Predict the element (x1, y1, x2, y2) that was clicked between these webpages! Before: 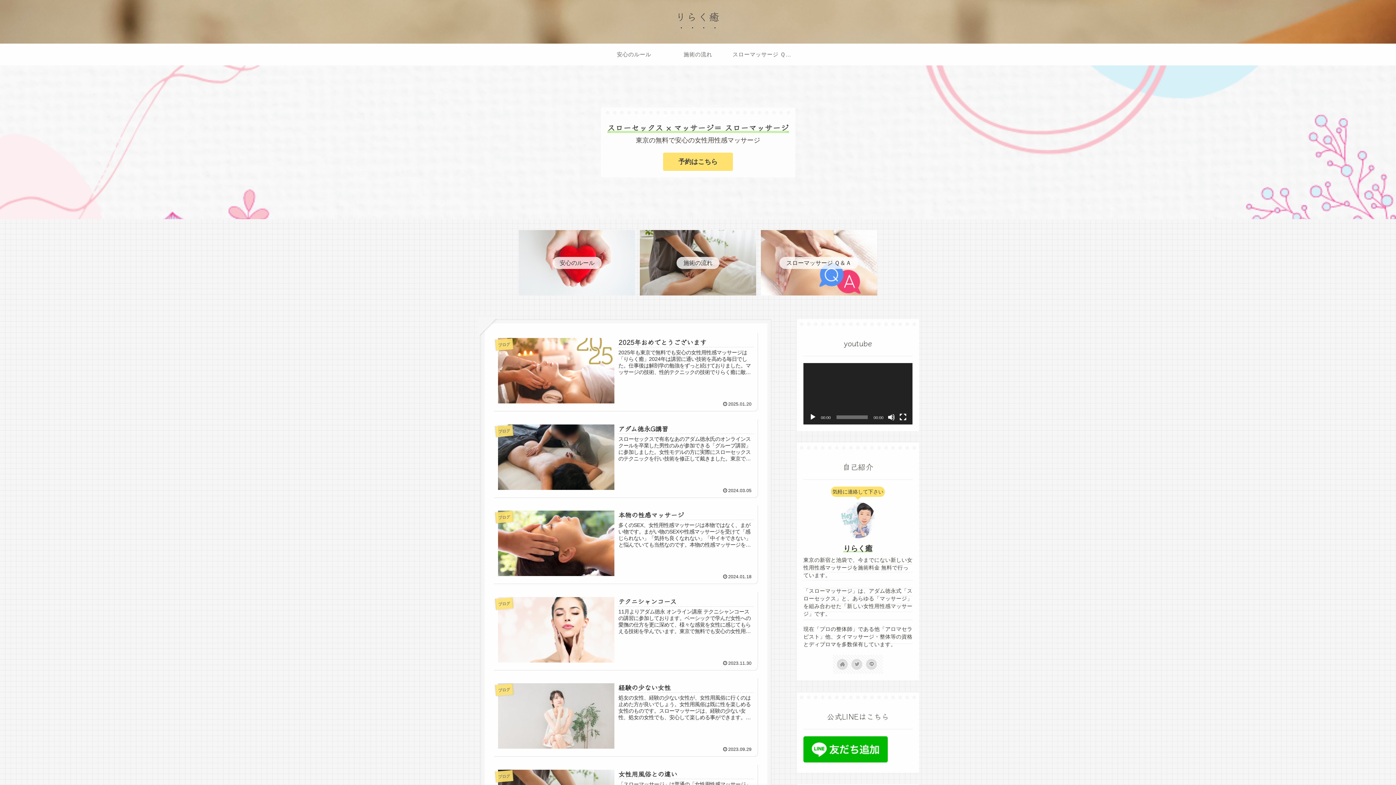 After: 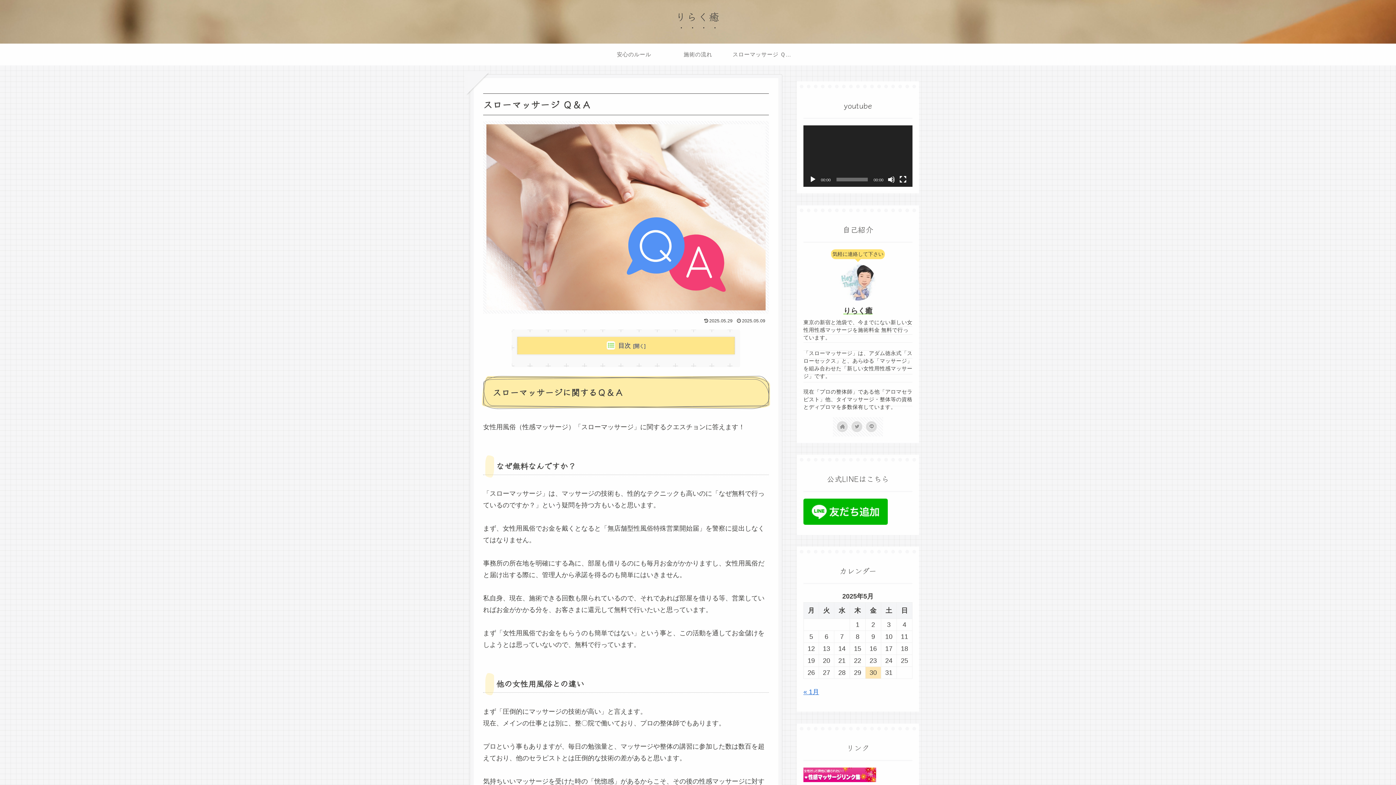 Action: bbox: (760, 230, 877, 295) label: スローマッサージ Ｑ＆Ａ